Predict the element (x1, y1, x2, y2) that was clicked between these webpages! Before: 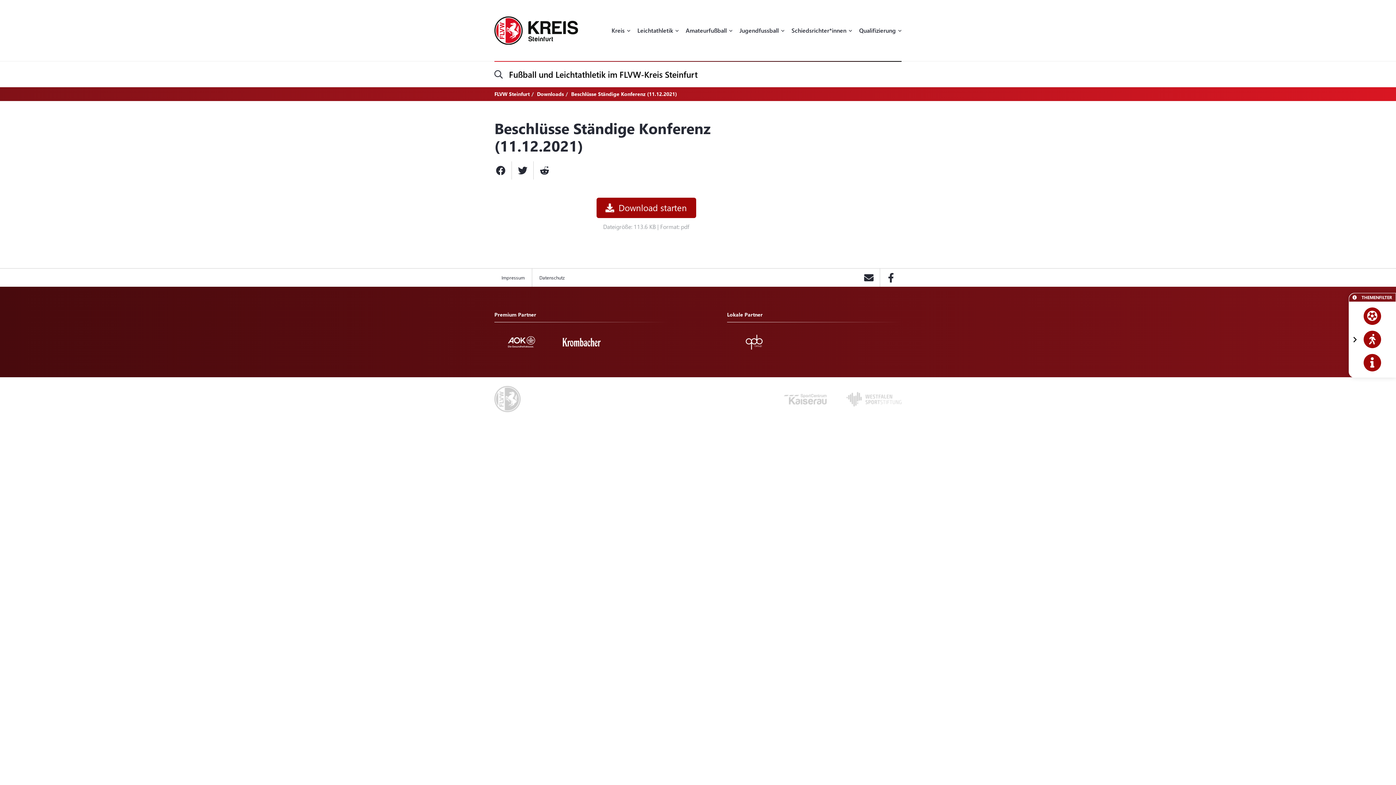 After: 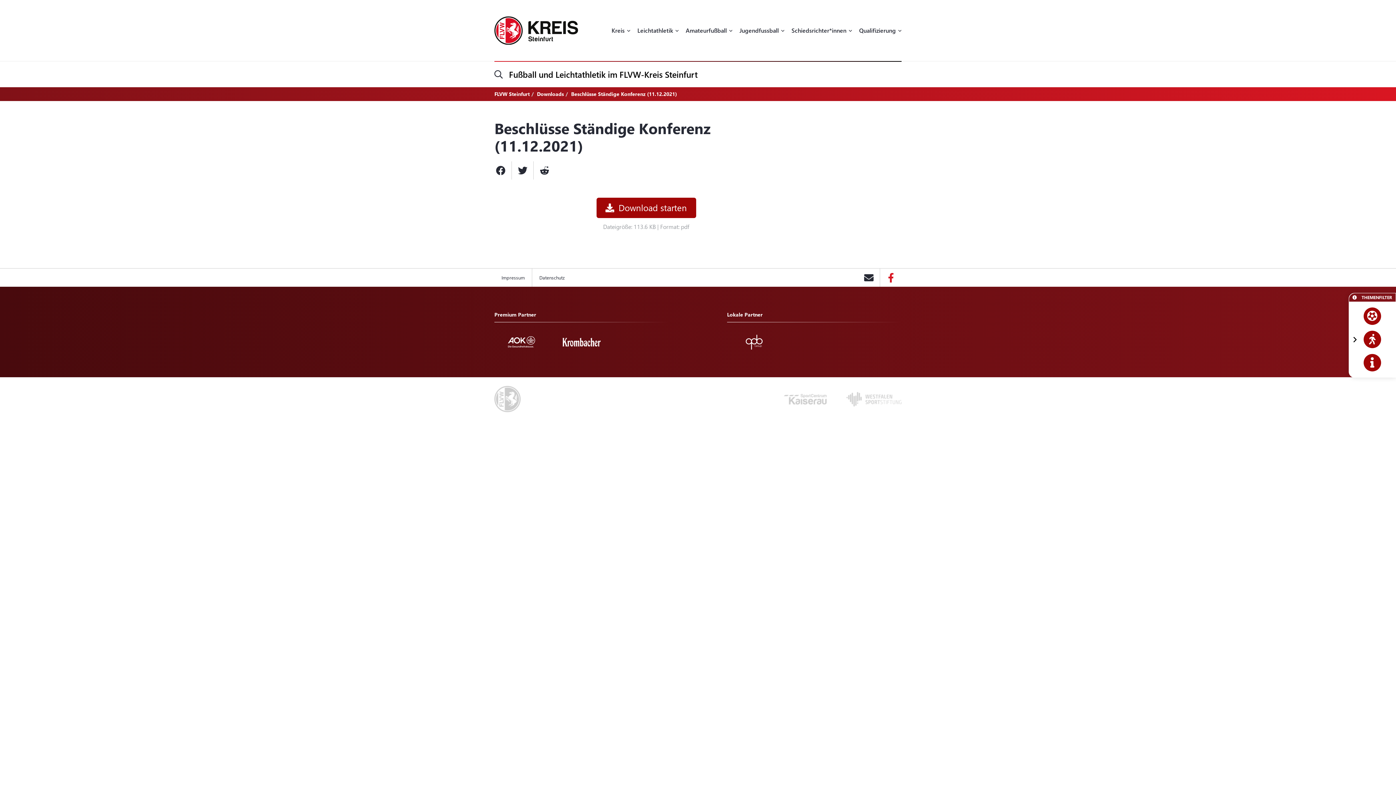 Action: bbox: (879, 268, 901, 286)